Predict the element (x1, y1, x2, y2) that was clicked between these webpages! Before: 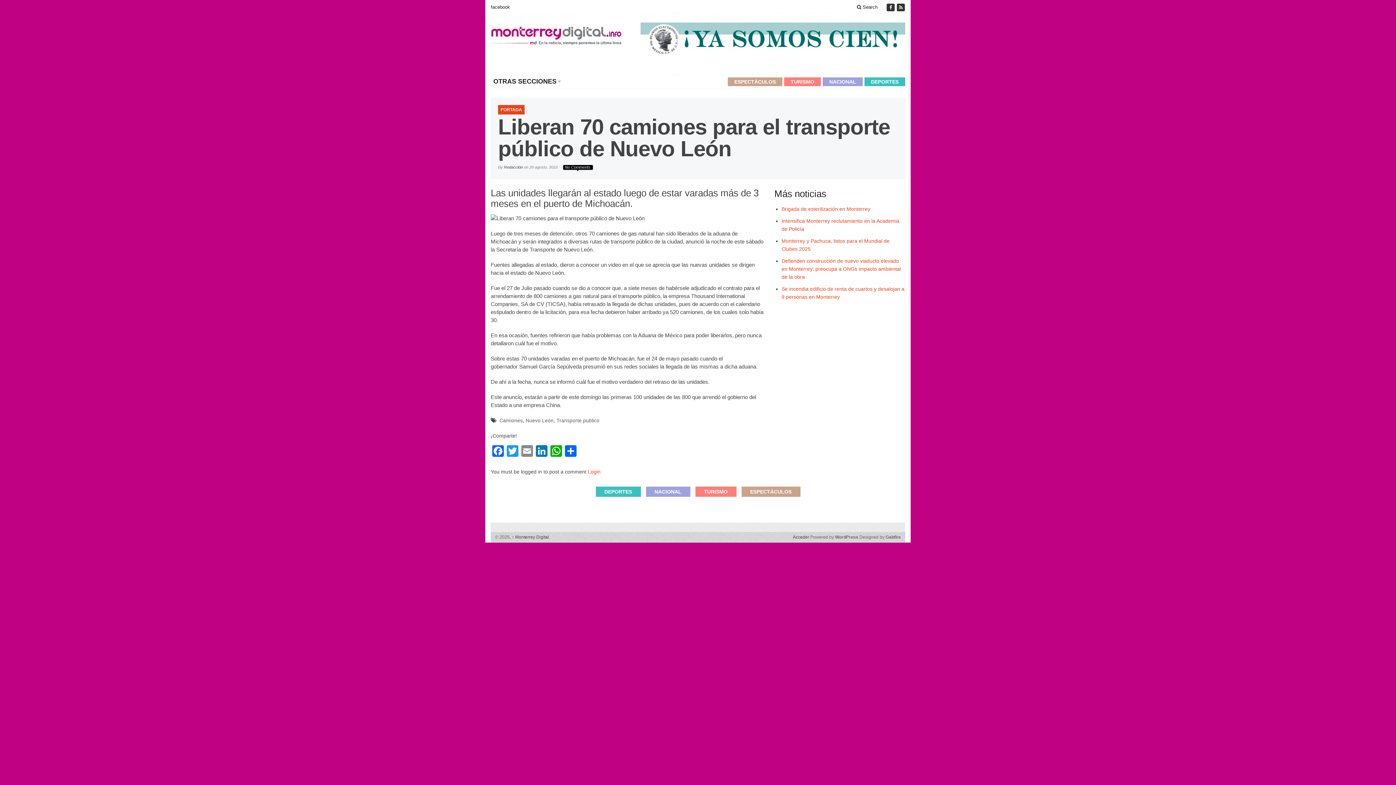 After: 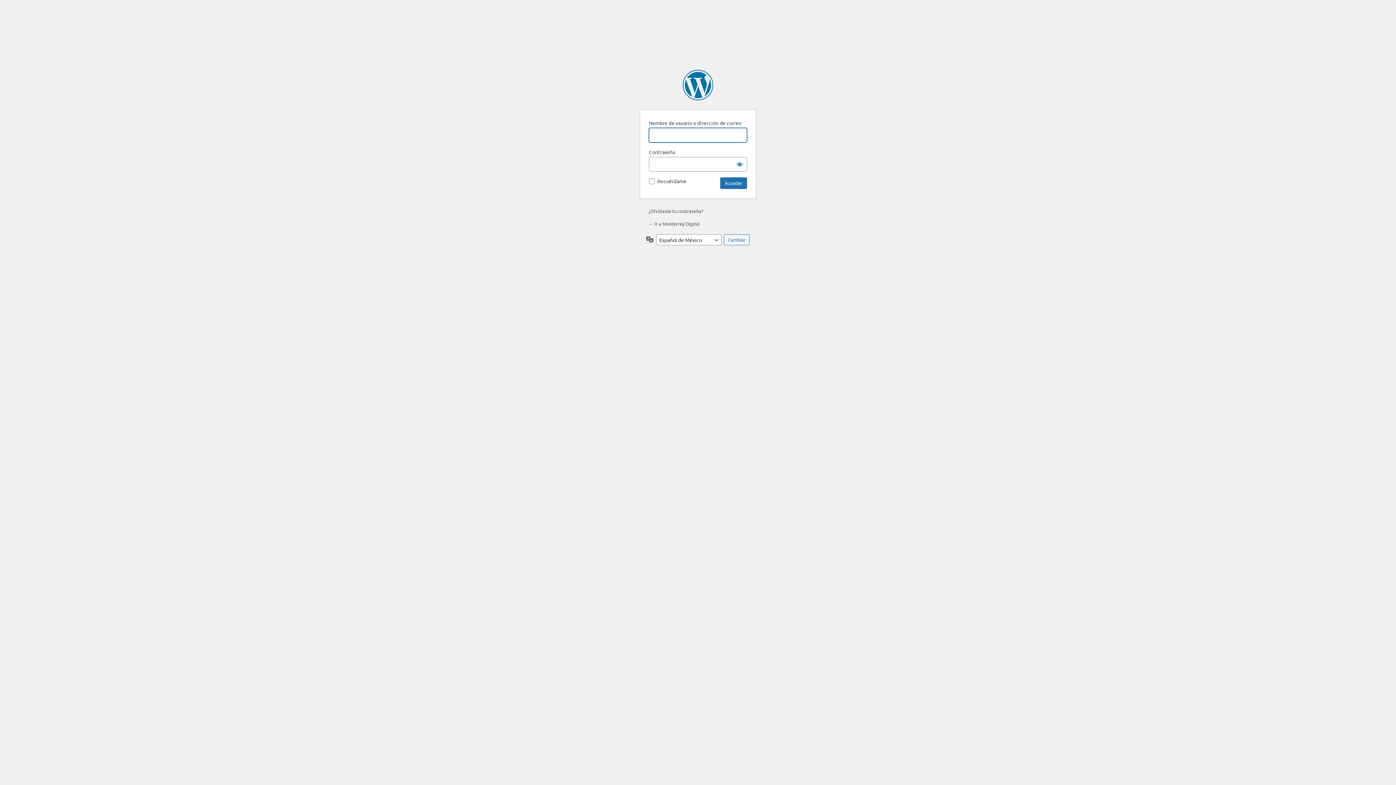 Action: bbox: (588, 469, 600, 474) label: Login